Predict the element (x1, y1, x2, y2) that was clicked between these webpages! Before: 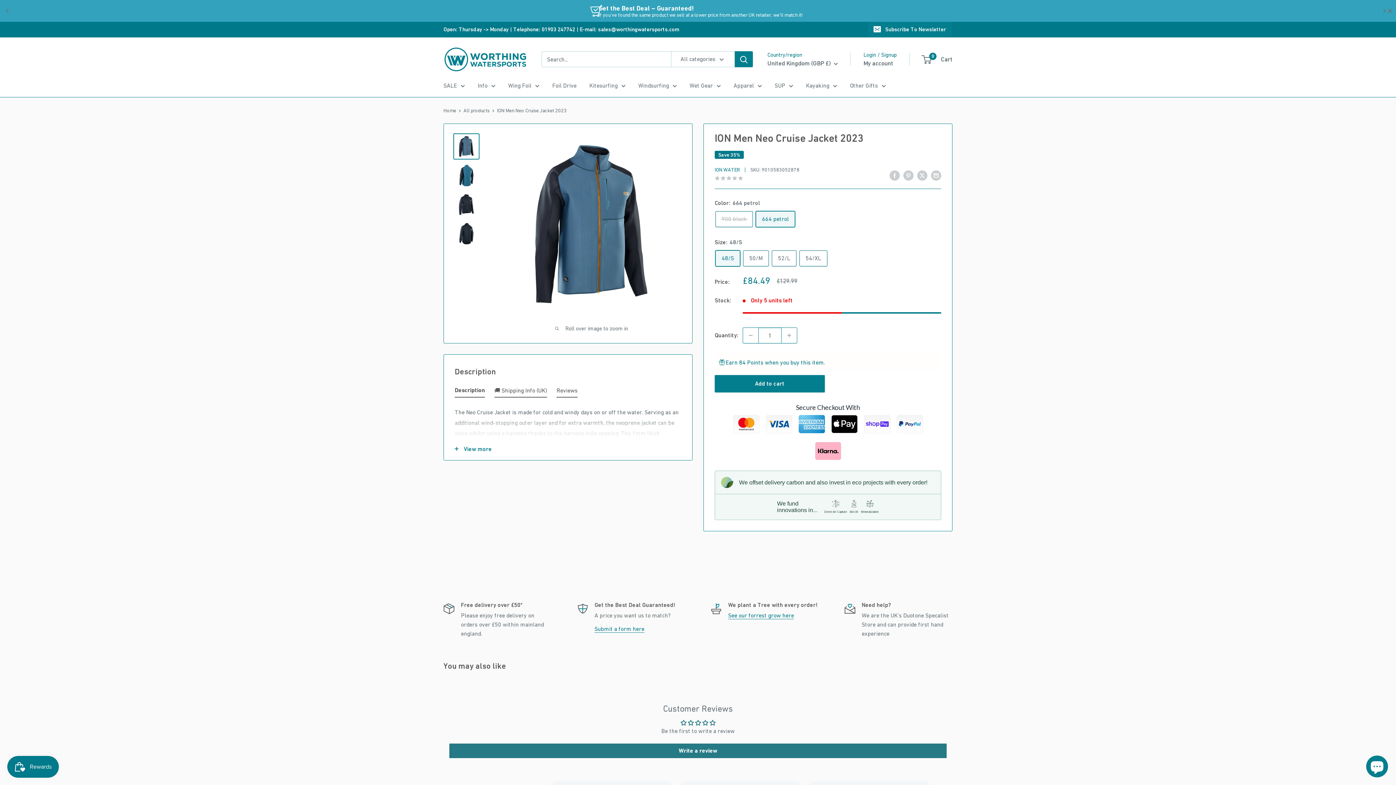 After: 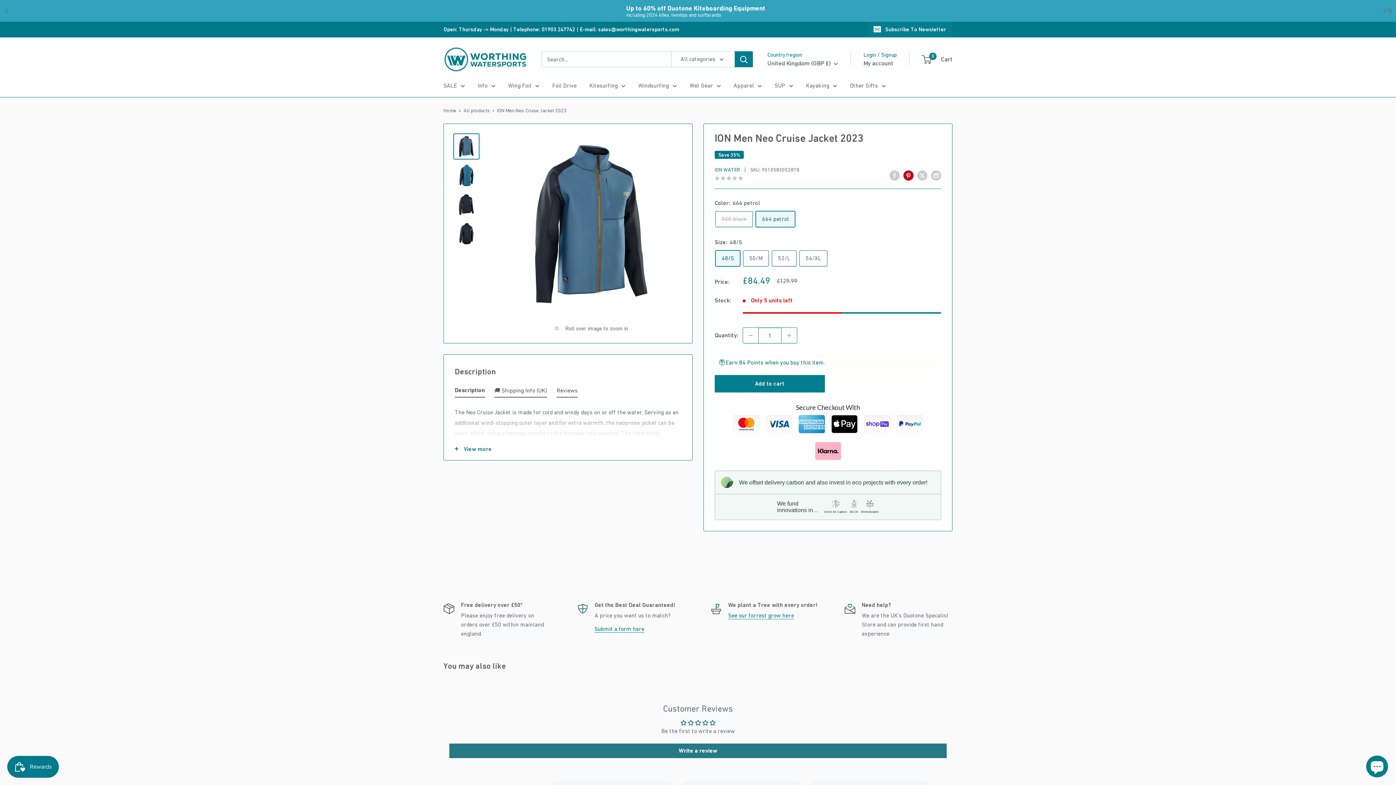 Action: label: Pin on Pinterest bbox: (903, 169, 913, 180)